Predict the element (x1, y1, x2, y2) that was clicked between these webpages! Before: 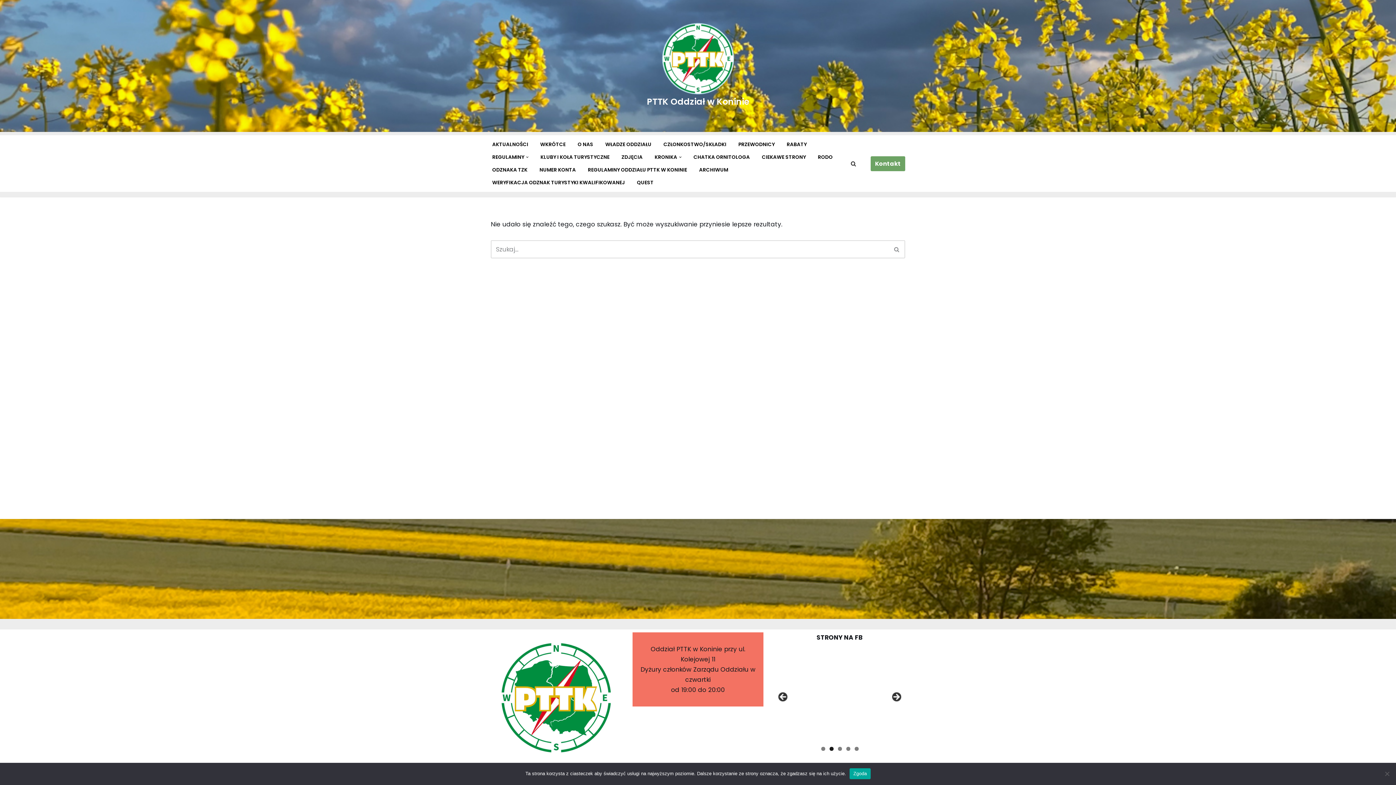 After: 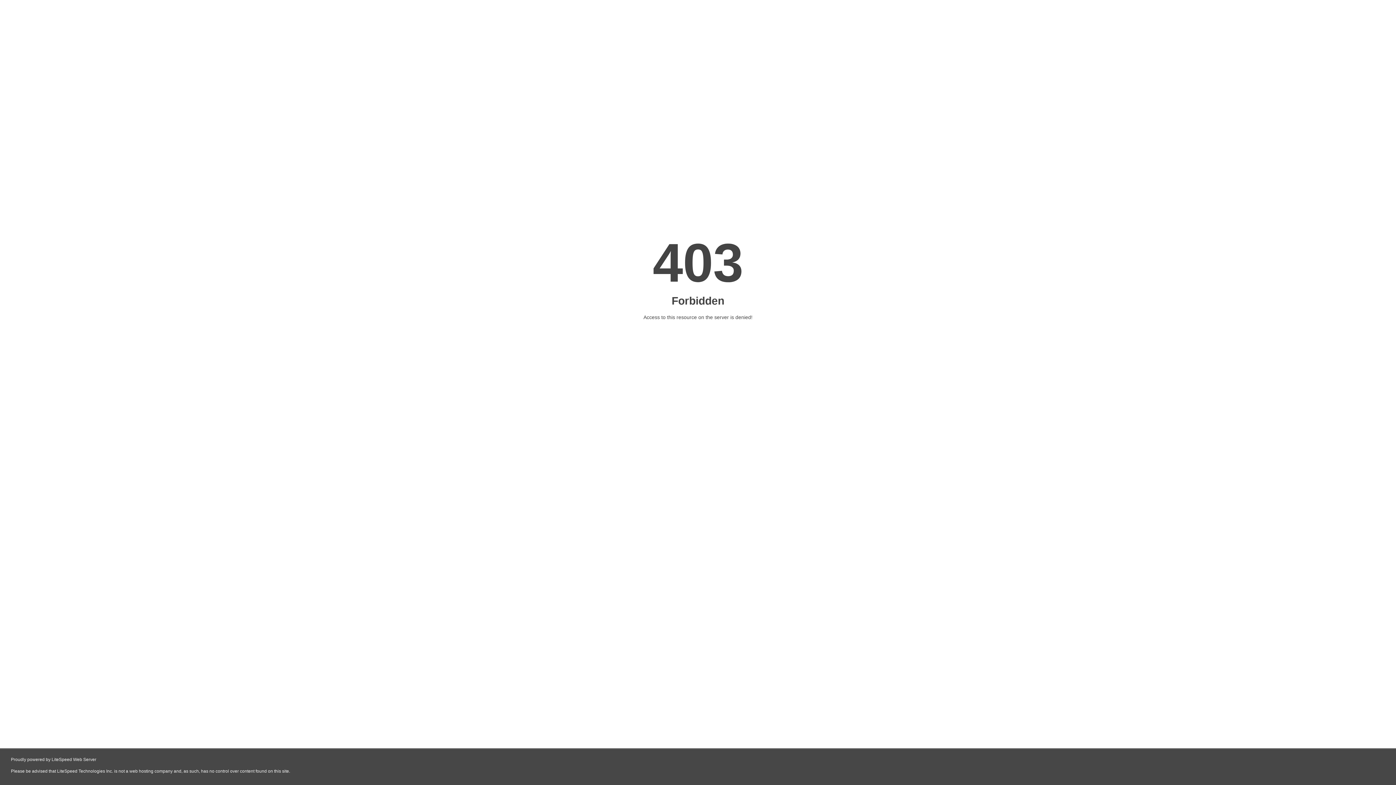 Action: label: CHATKA ORNITOLOGA bbox: (693, 150, 750, 163)